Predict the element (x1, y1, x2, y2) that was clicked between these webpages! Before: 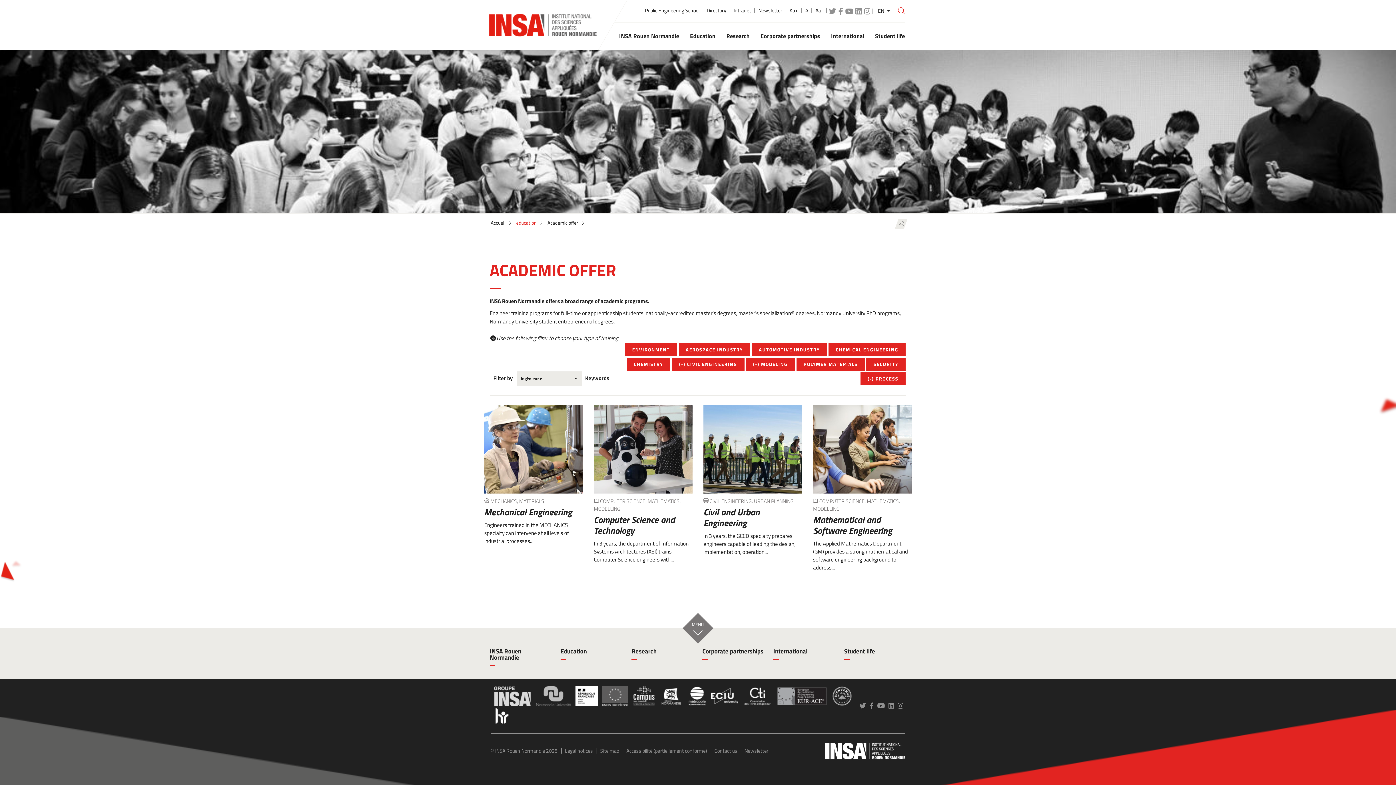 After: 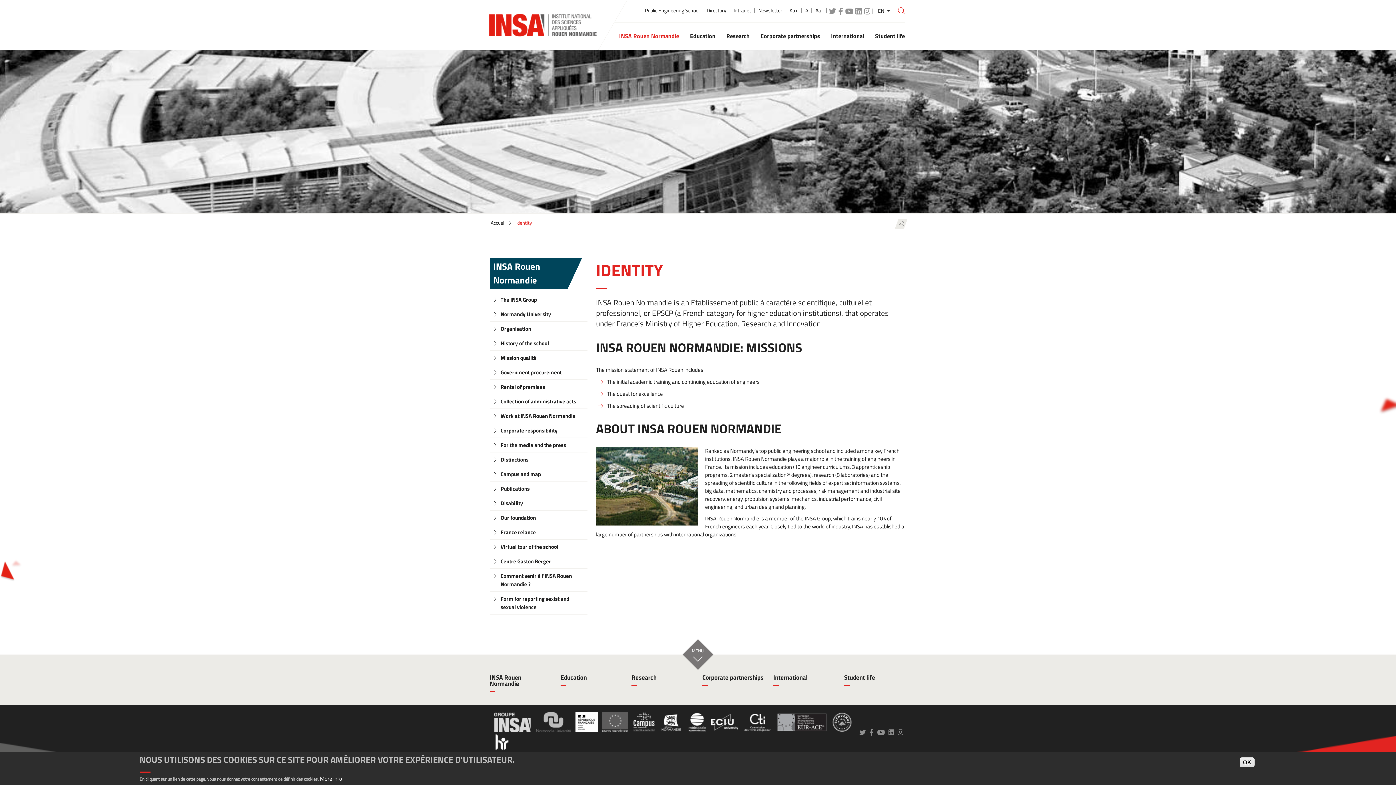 Action: label: INSA Rouen Normandie bbox: (489, 643, 552, 666)